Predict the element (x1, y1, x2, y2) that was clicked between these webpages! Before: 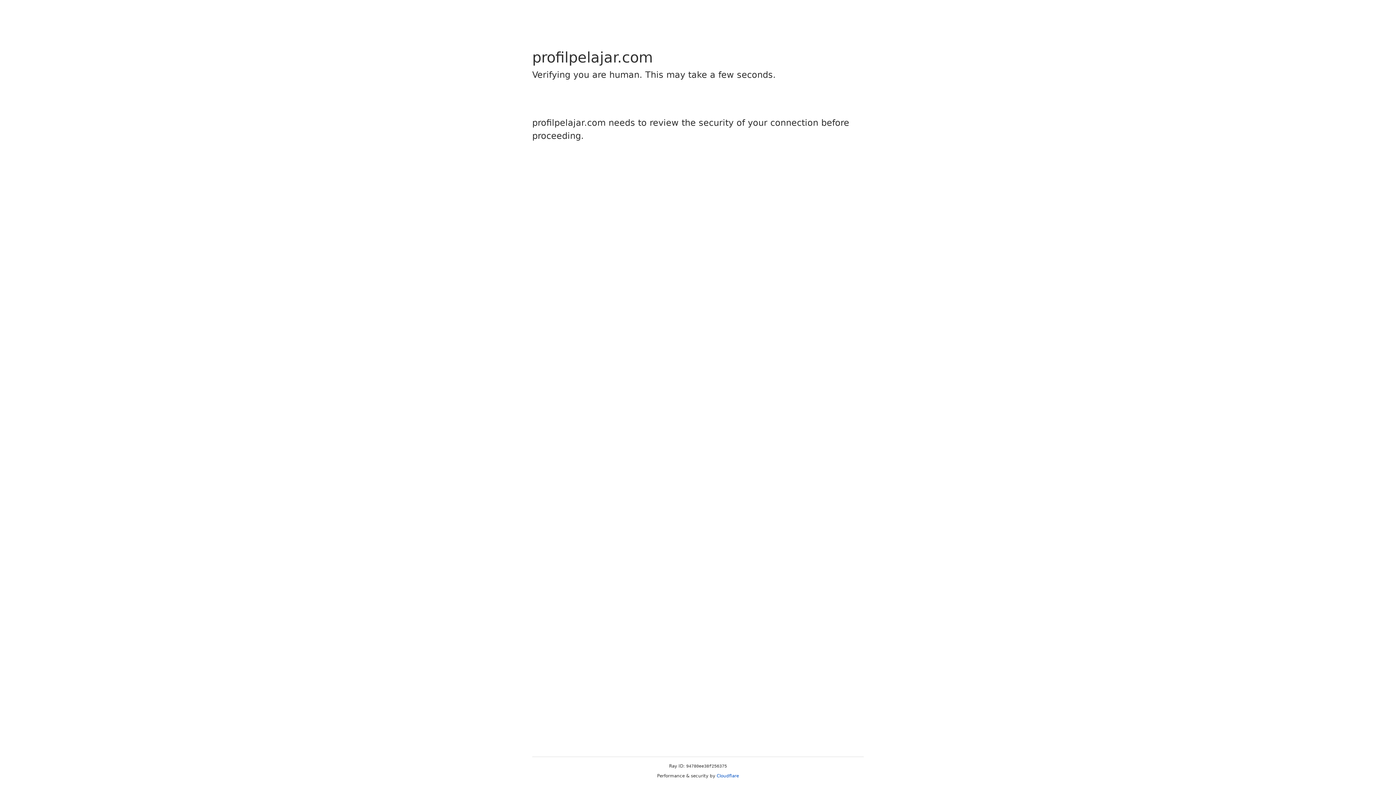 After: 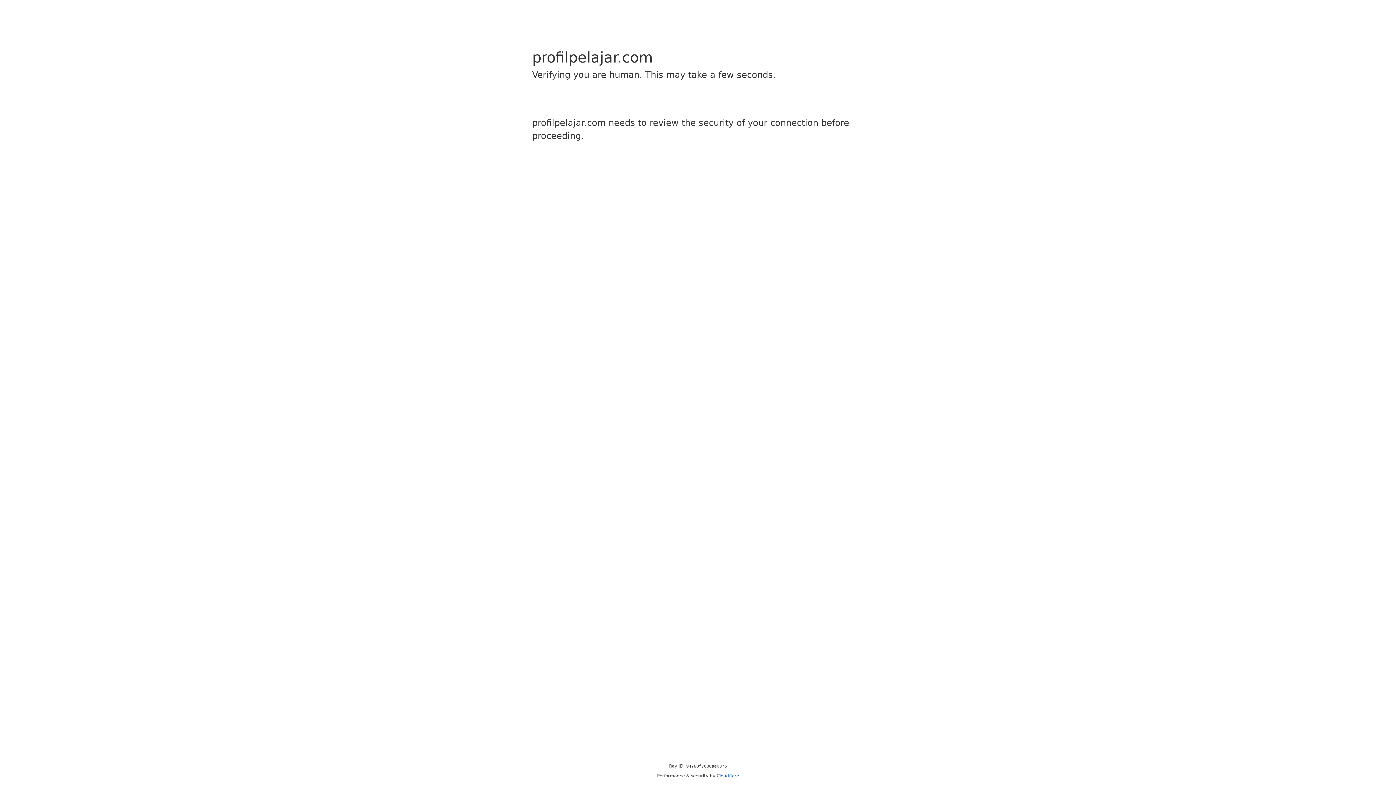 Action: label: Cloudflare bbox: (716, 773, 739, 778)